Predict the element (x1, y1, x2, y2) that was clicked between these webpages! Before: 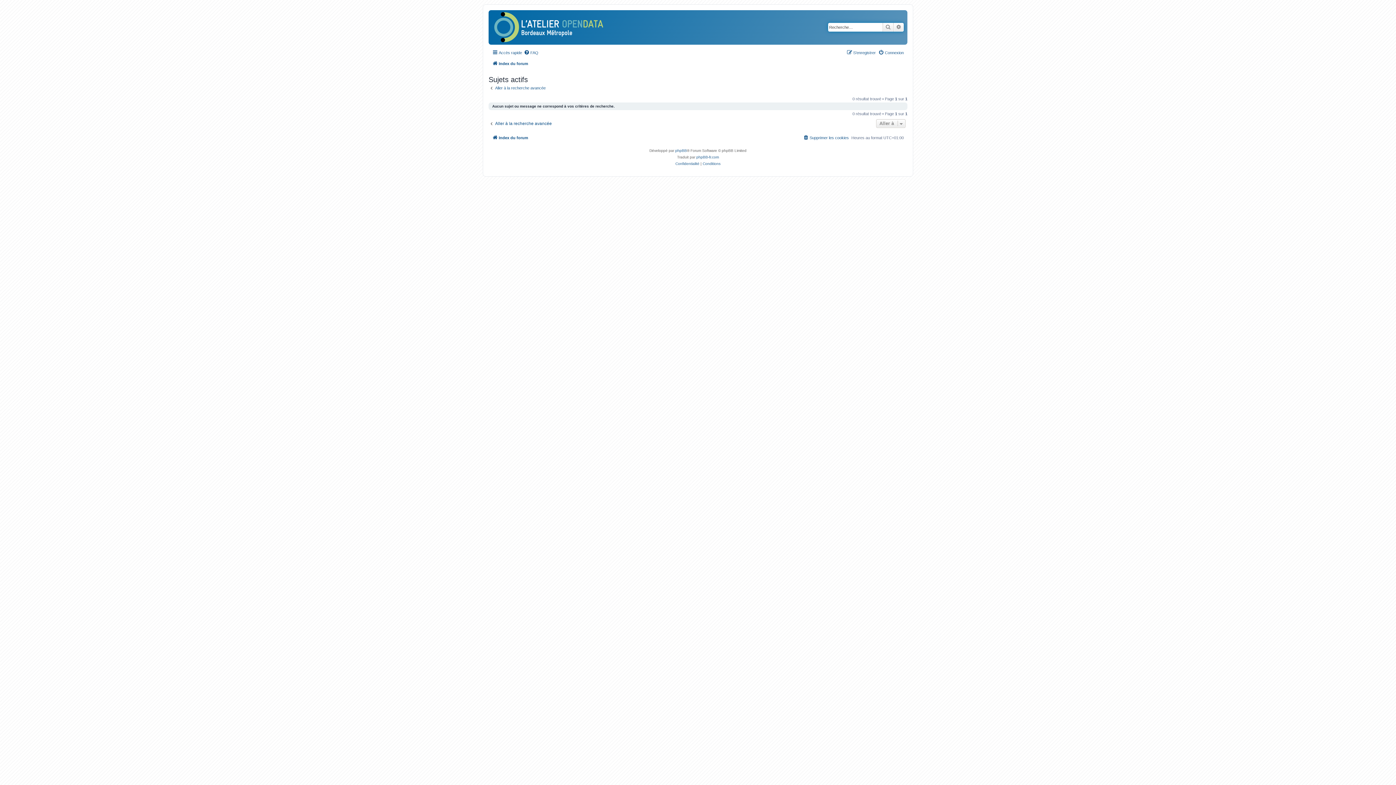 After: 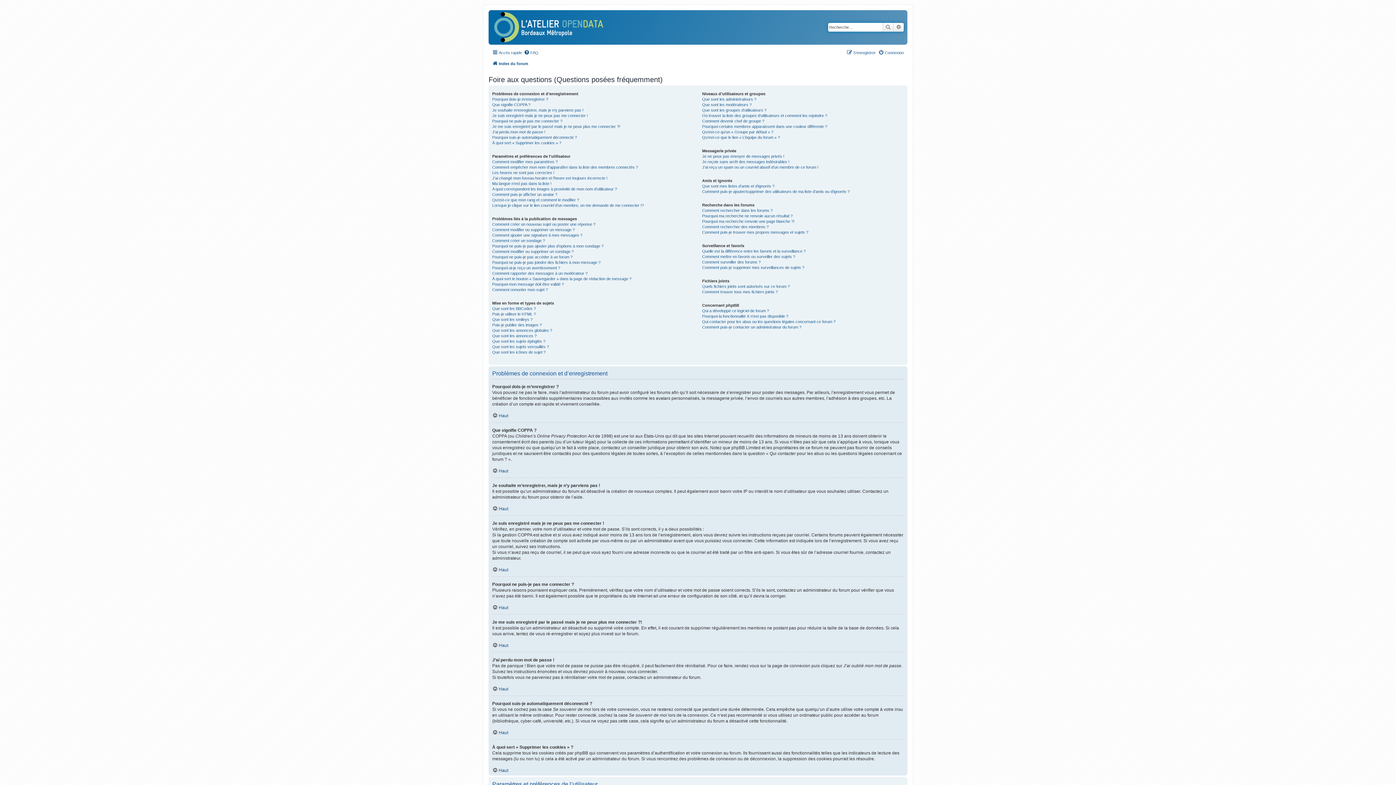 Action: bbox: (524, 48, 538, 57) label: FAQ